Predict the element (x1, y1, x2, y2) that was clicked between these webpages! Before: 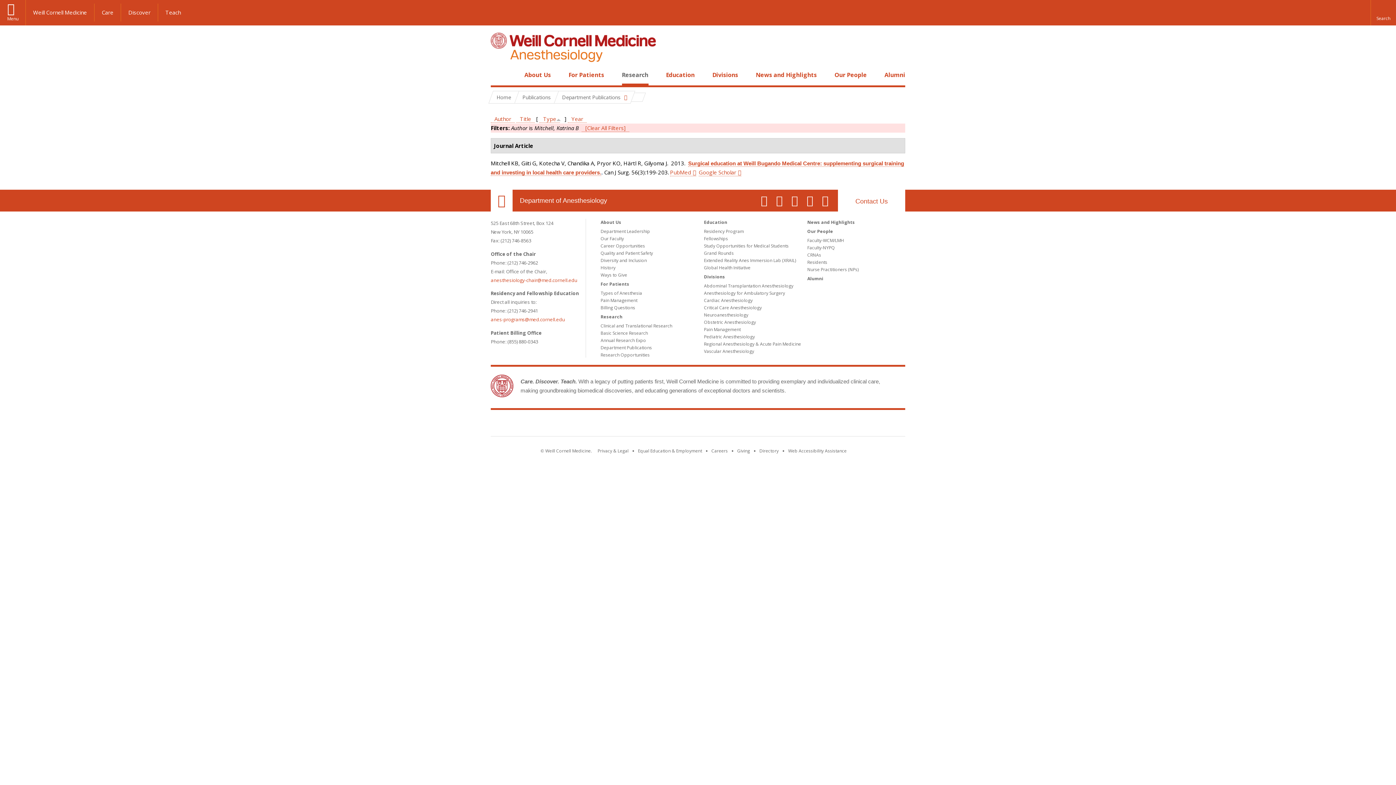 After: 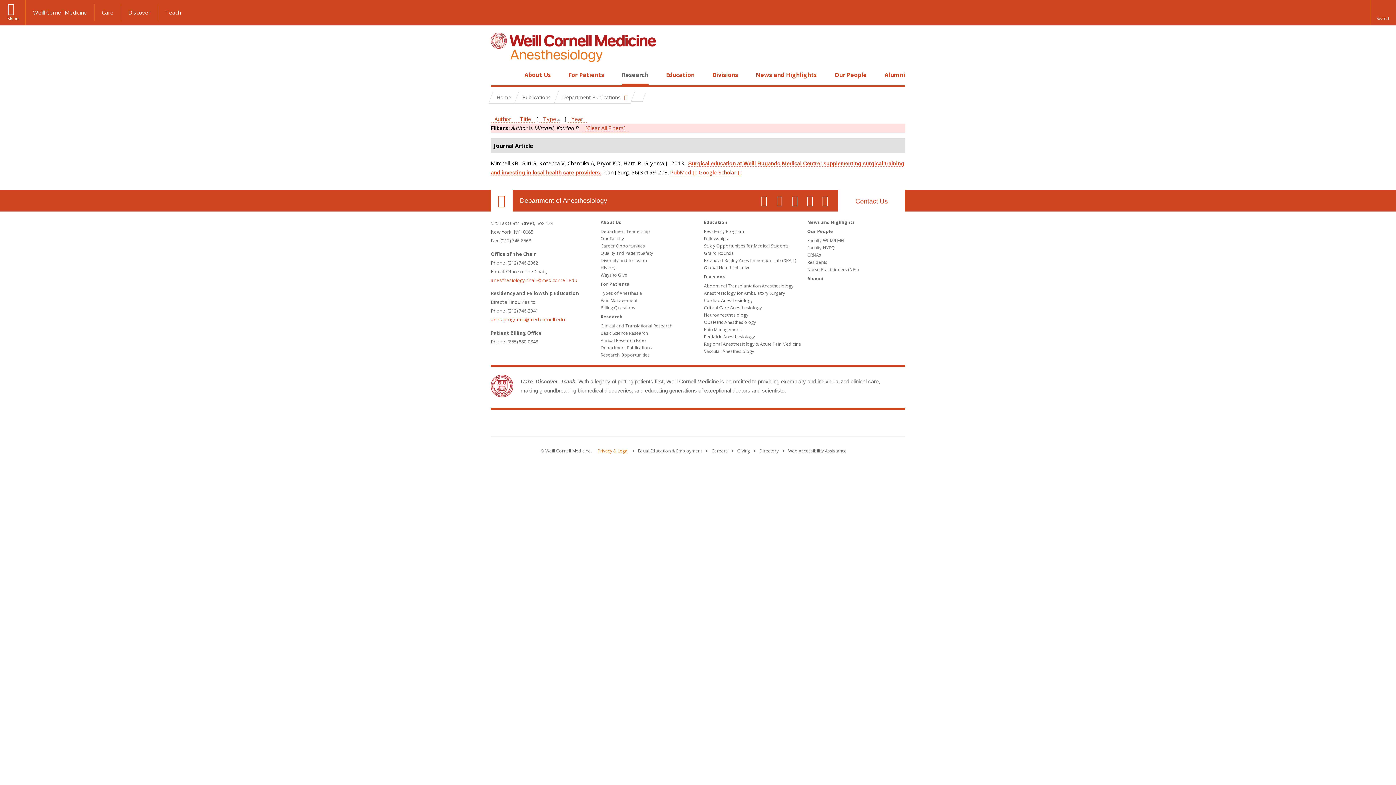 Action: label: View the Privacy & Legal notice for WCM sites bbox: (597, 448, 628, 454)